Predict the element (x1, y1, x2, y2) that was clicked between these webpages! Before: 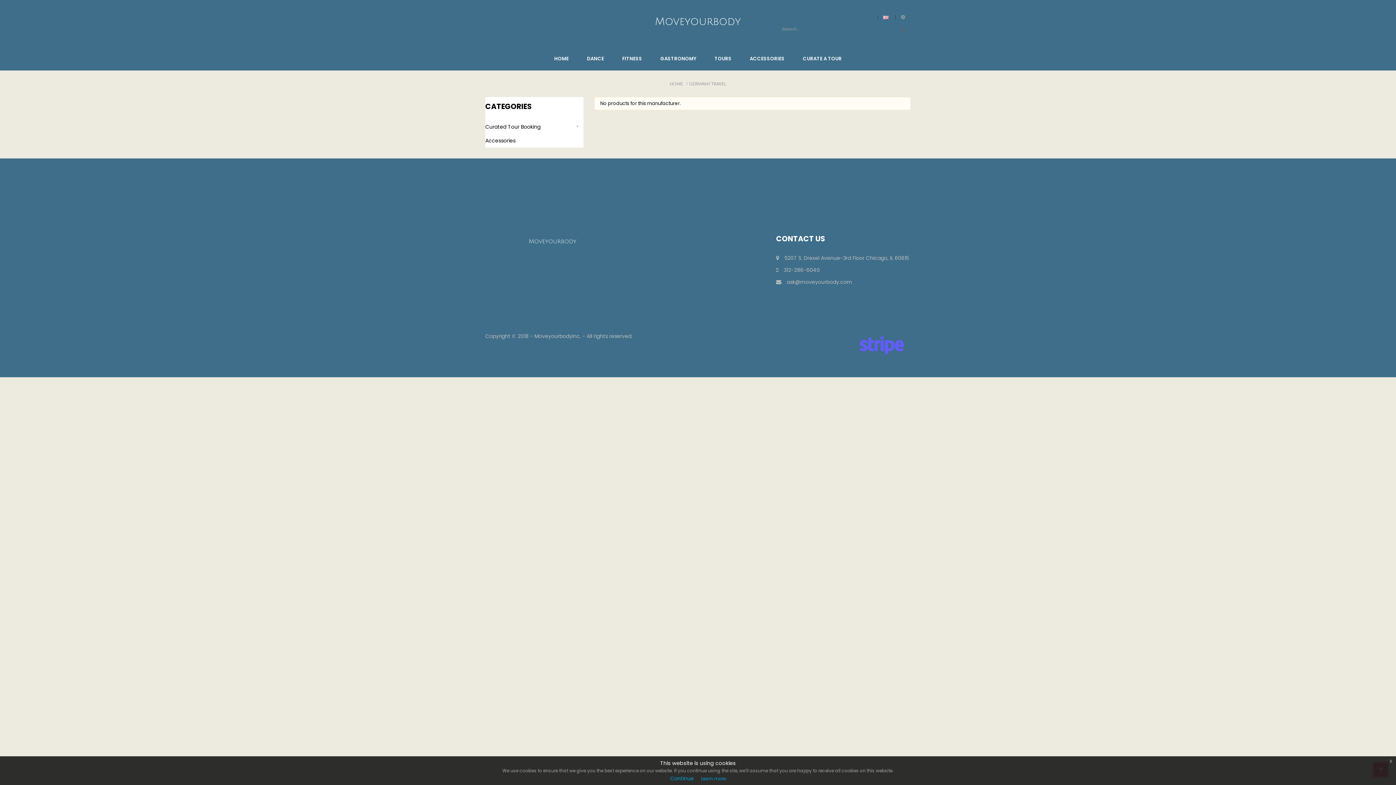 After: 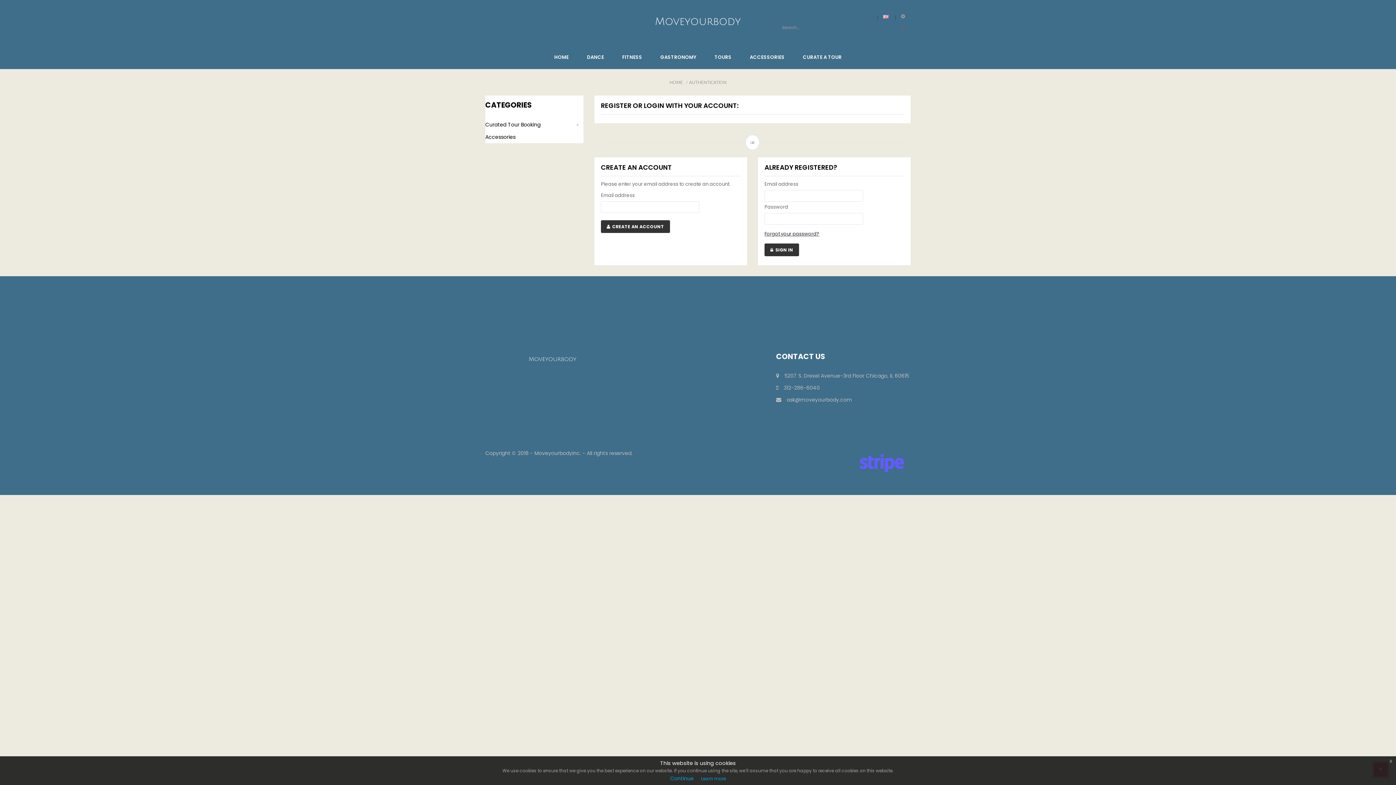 Action: label: CURATE A TOUR bbox: (794, 46, 851, 70)